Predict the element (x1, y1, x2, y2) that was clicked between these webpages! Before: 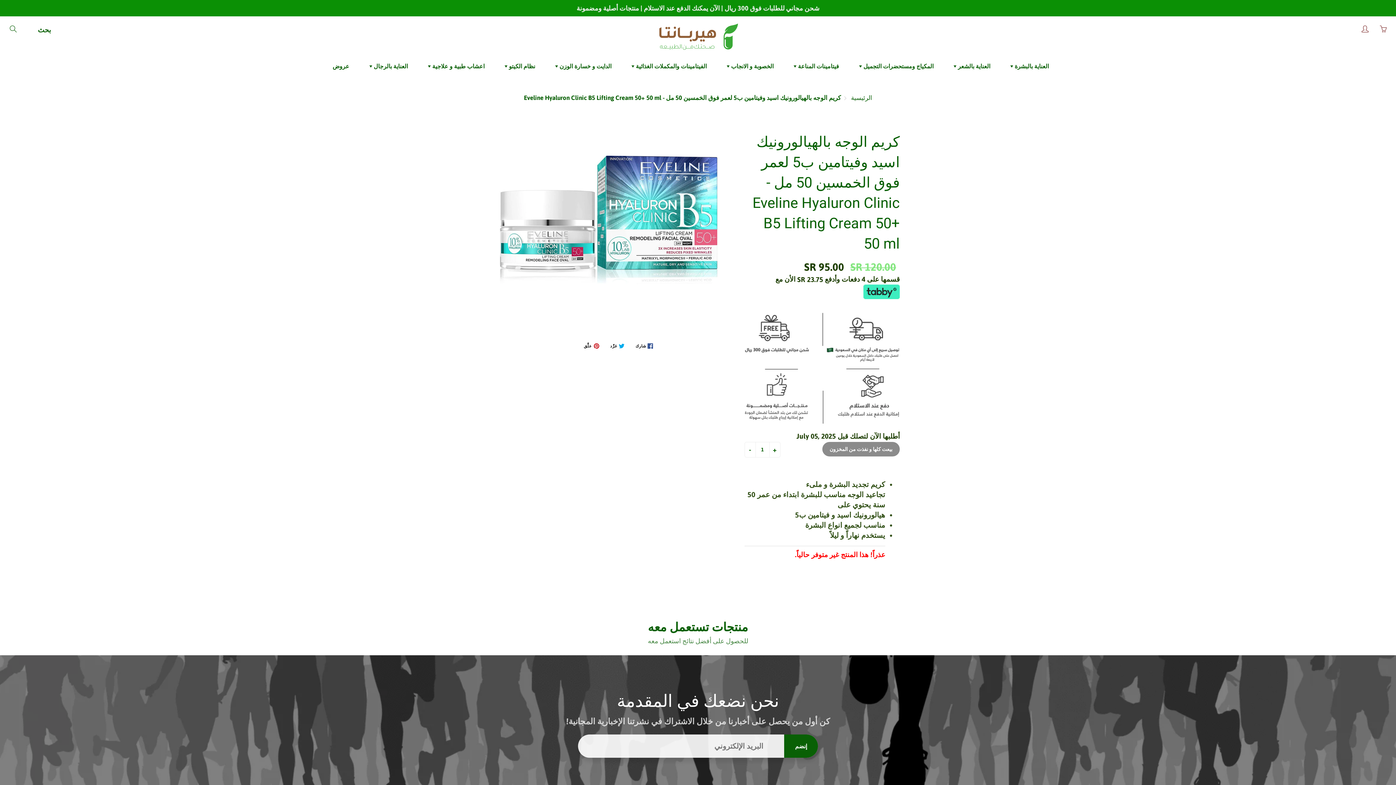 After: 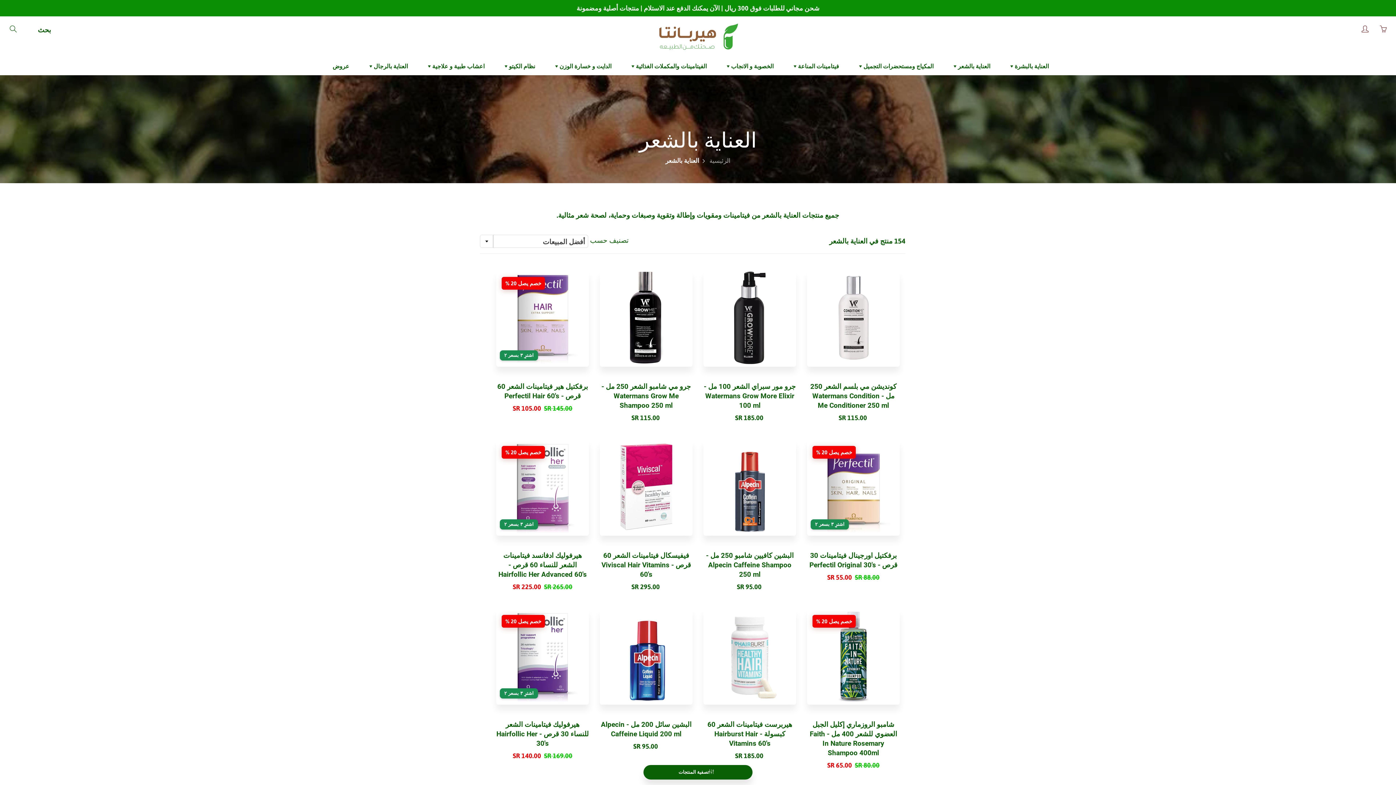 Action: label: العناية بالشعر  bbox: (944, 56, 999, 75)